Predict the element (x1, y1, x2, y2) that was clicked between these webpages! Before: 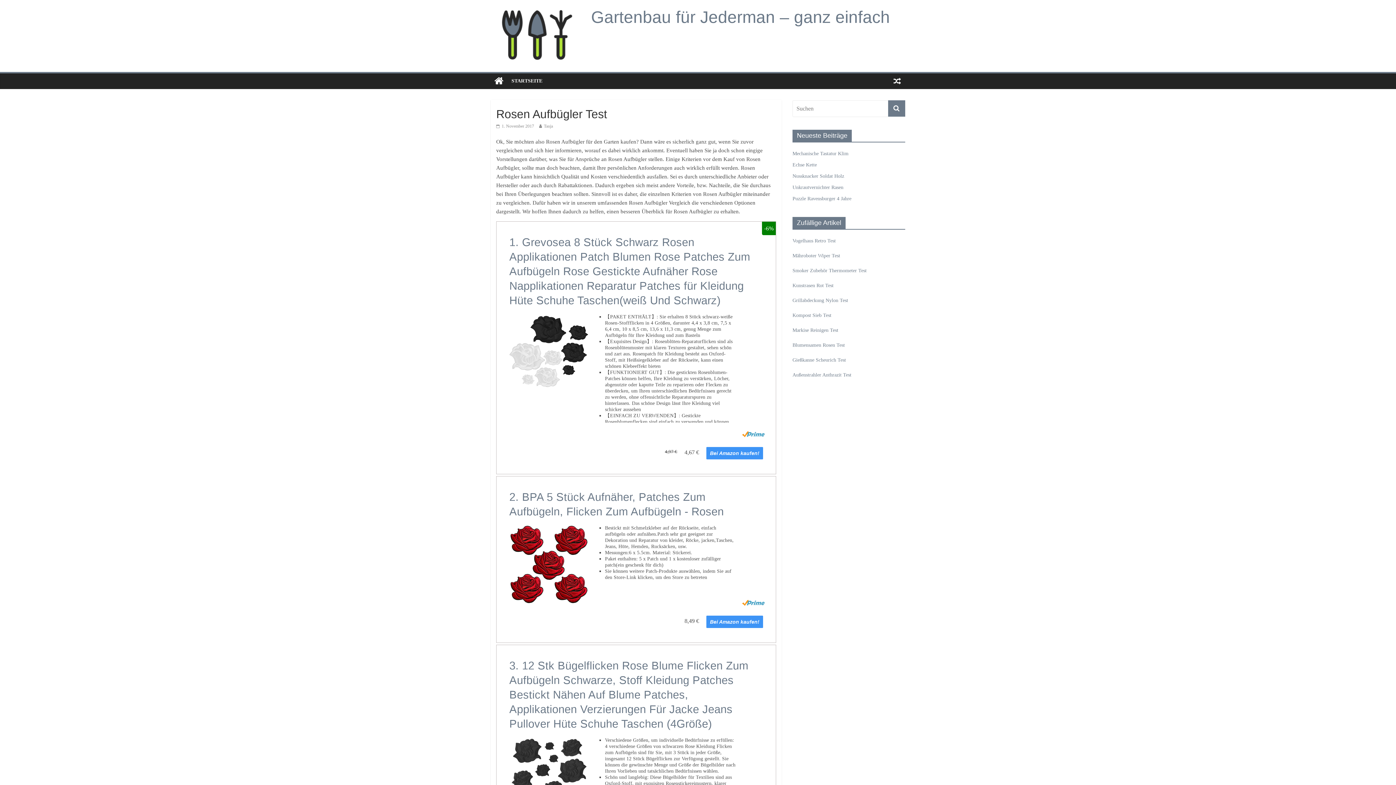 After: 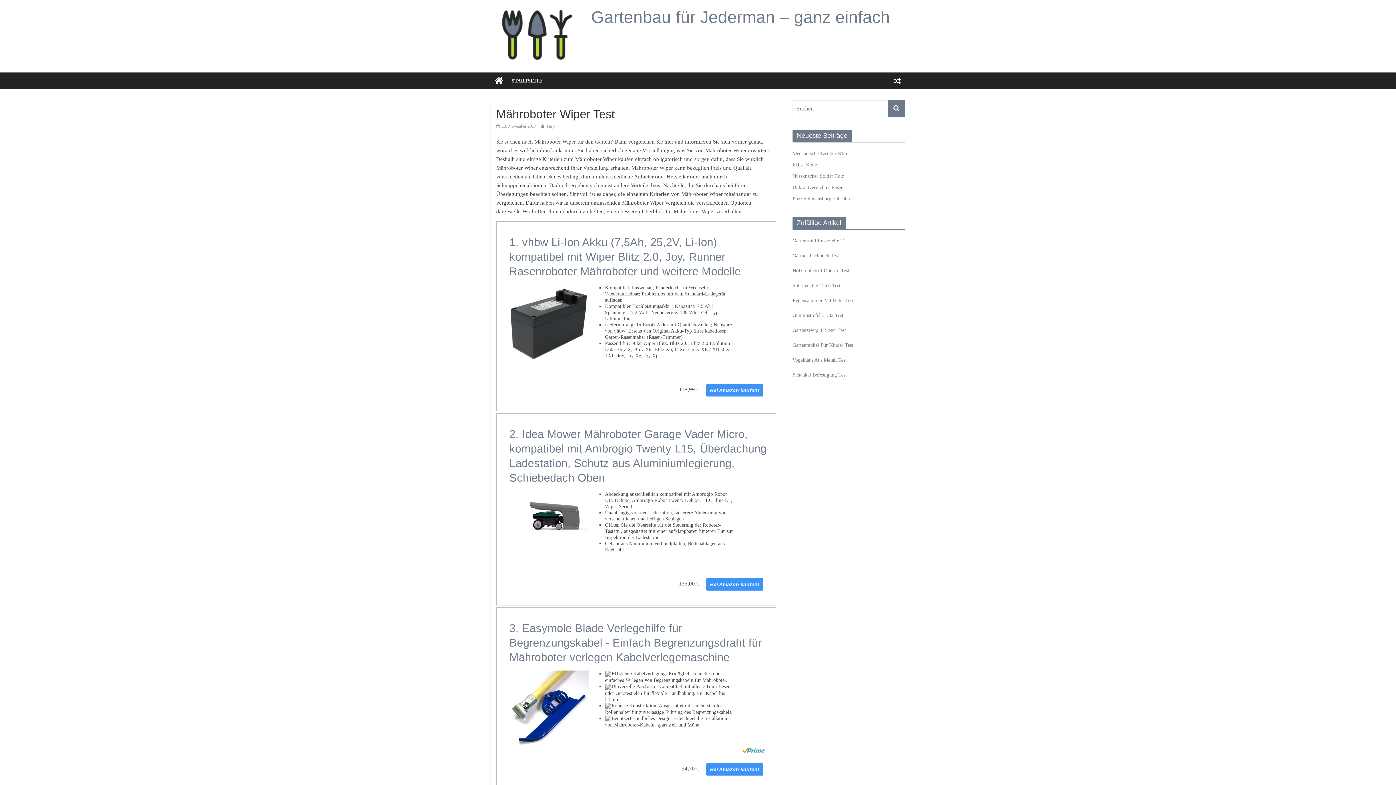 Action: label: Mähroboter Wiper Test bbox: (792, 253, 840, 258)